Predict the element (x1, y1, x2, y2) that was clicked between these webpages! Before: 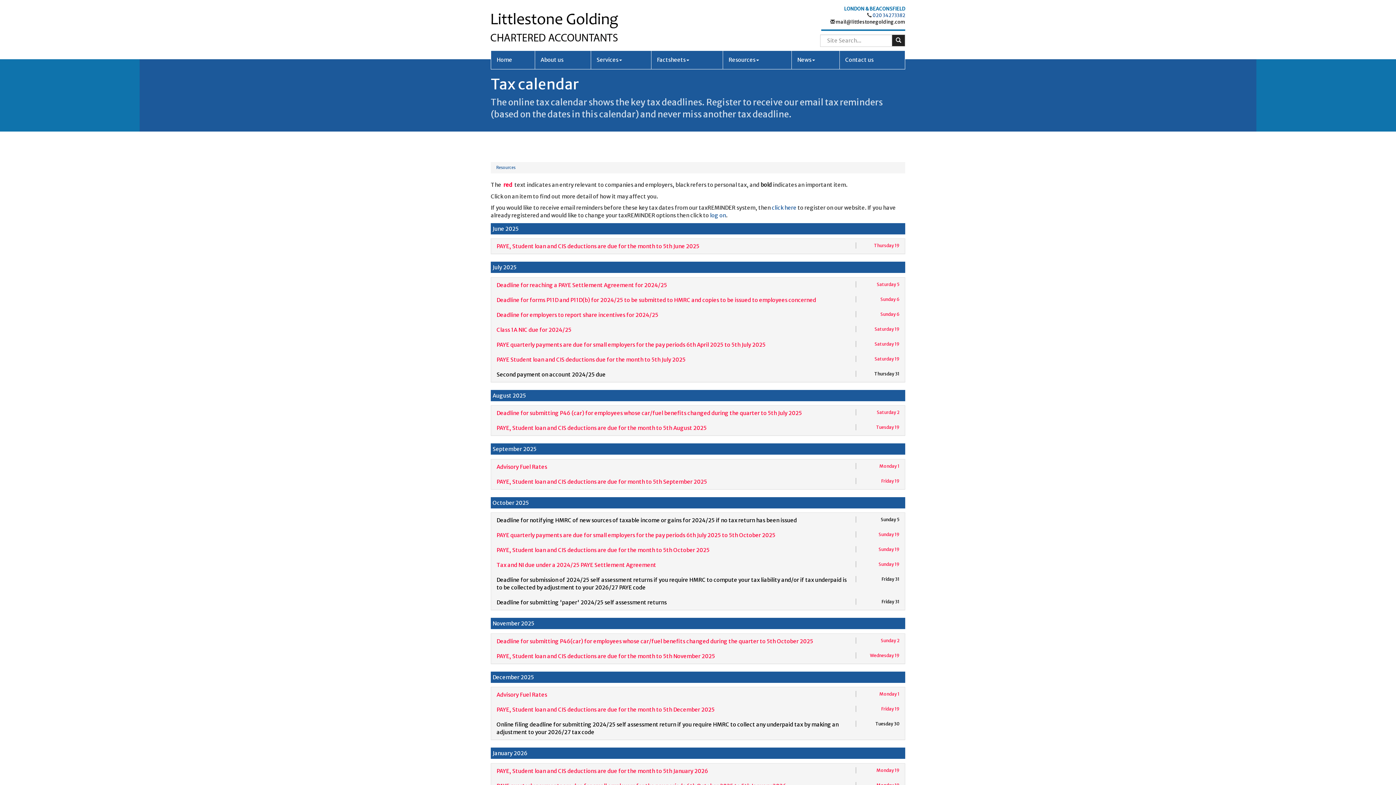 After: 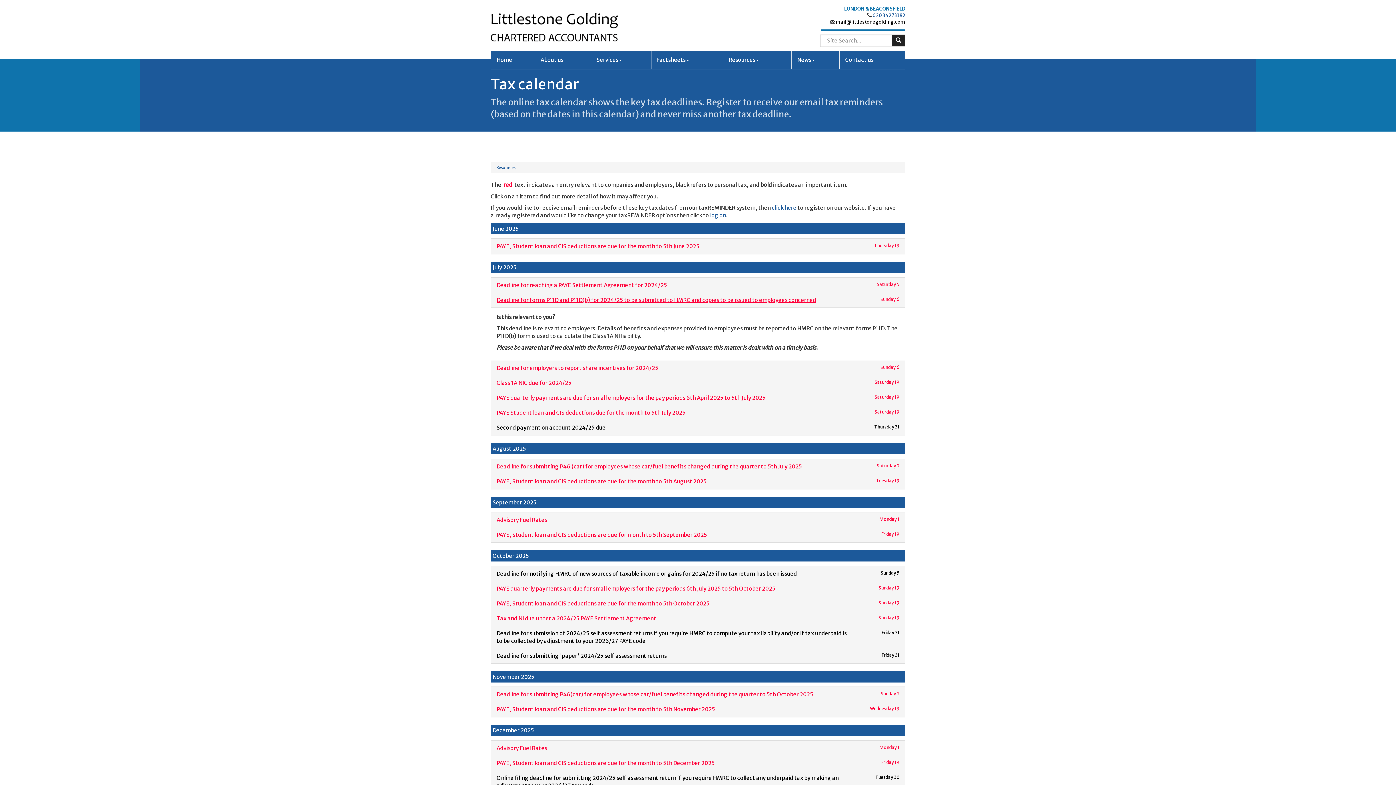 Action: label: Sunday 6
Deadline for forms P11D and P11D(b) for 2024/25 to be submitted to HMRC and copies to be issued to employees concerned bbox: (496, 296, 816, 303)